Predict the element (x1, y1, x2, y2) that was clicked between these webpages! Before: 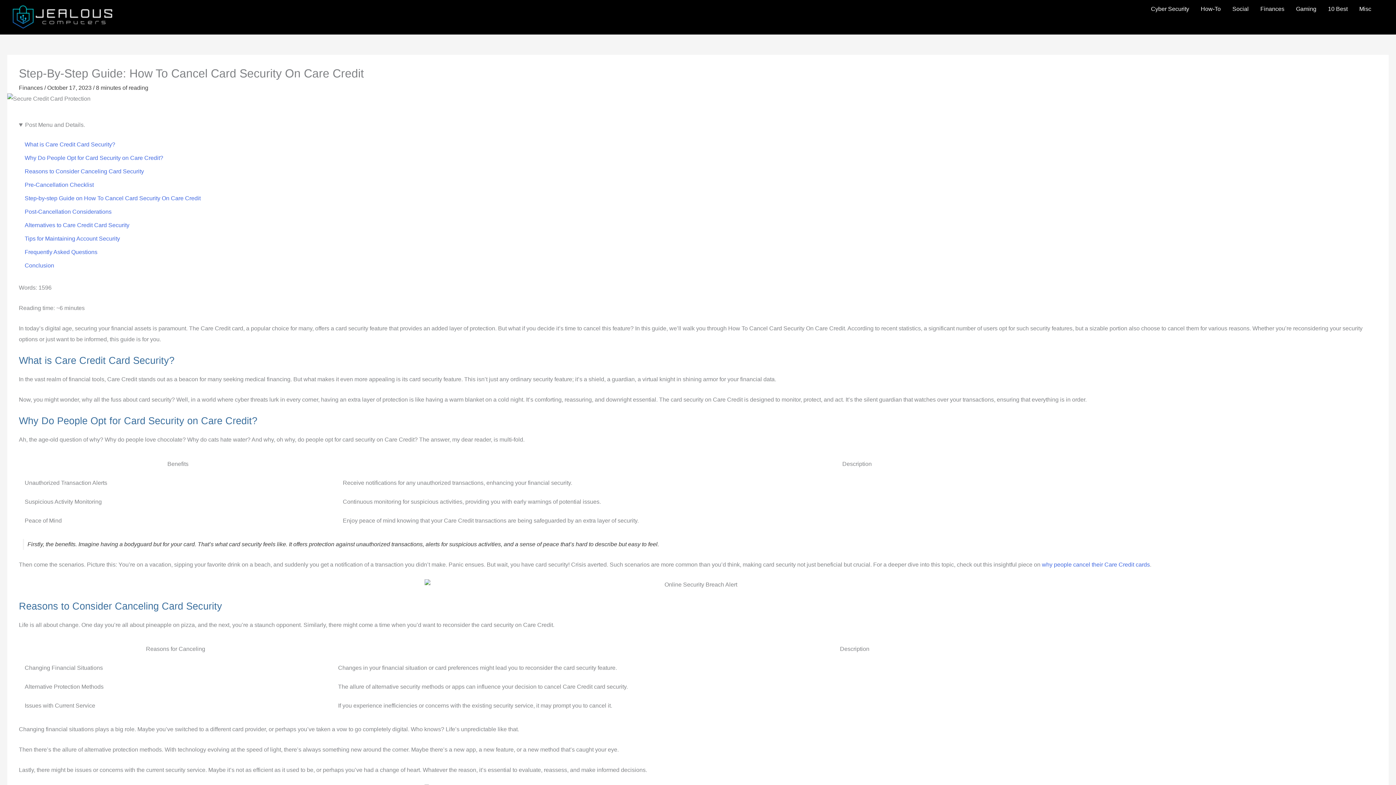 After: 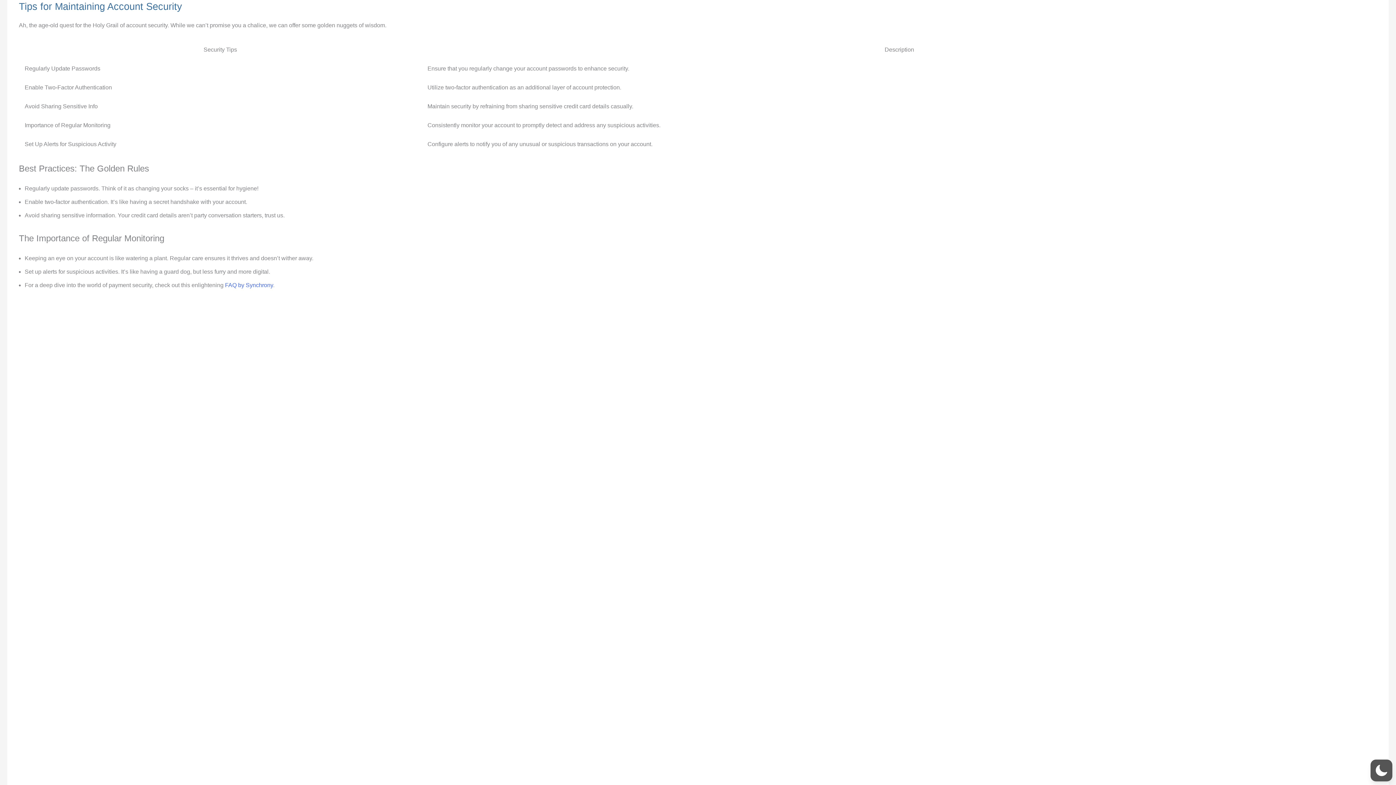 Action: bbox: (24, 235, 120, 241) label: Tips for Maintaining Account Security